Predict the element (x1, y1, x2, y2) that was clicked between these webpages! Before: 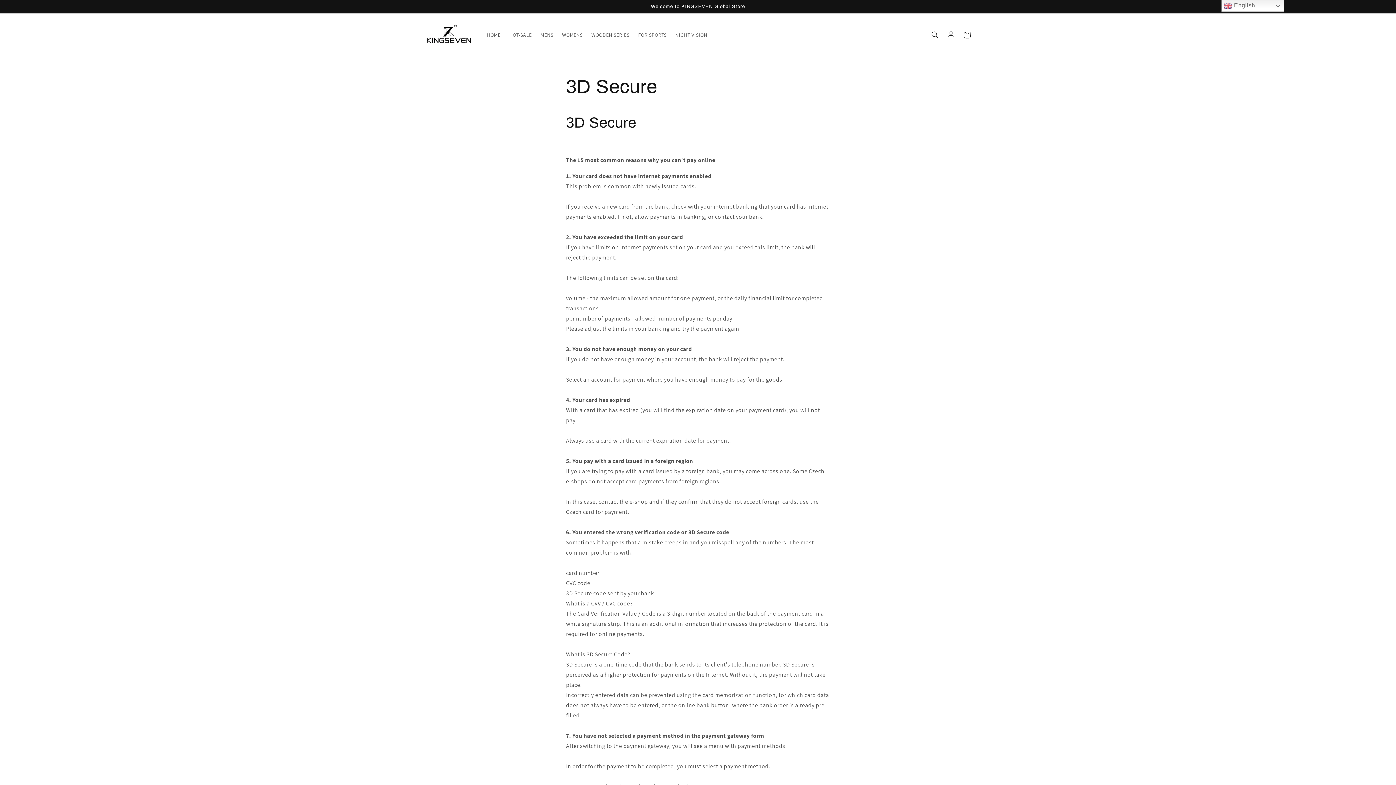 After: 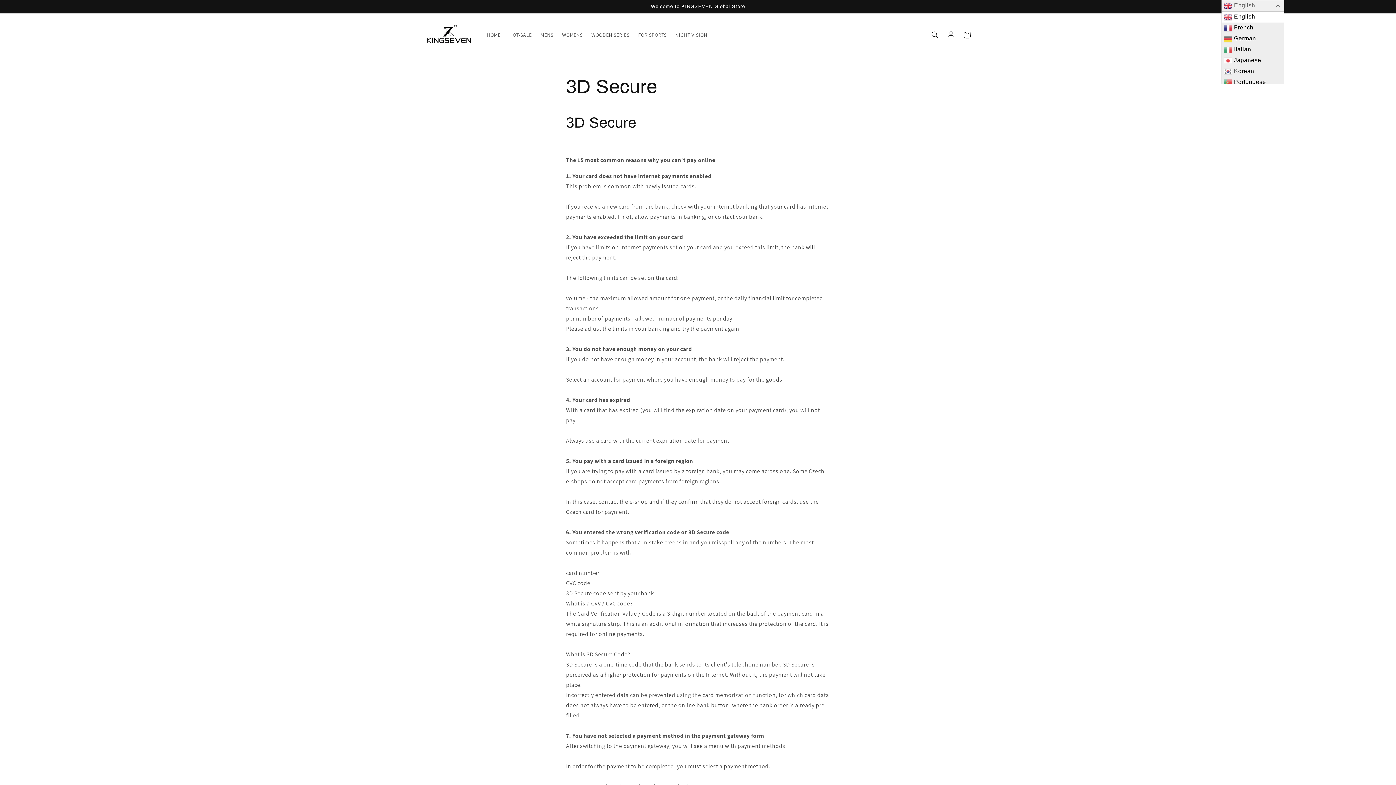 Action: label:  English bbox: (1221, 0, 1284, 11)